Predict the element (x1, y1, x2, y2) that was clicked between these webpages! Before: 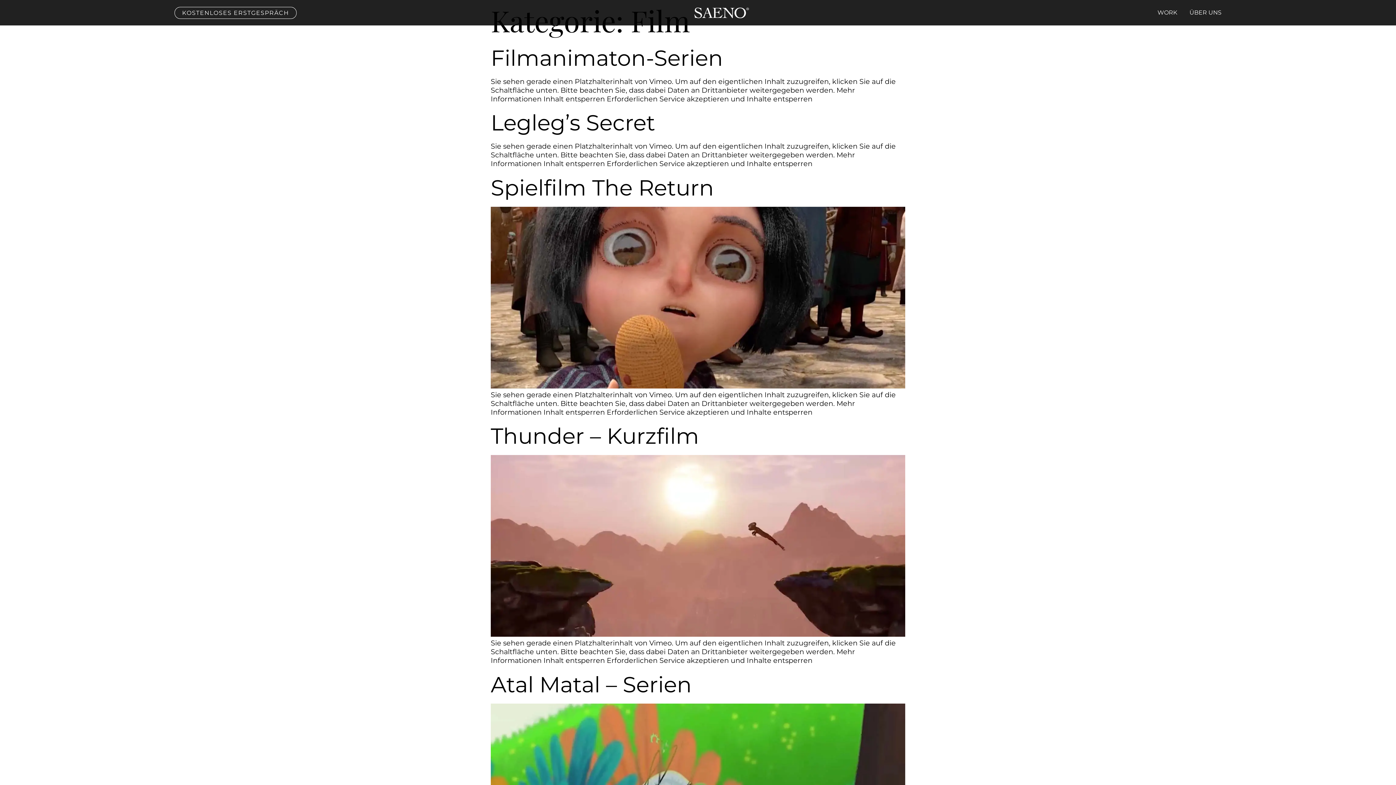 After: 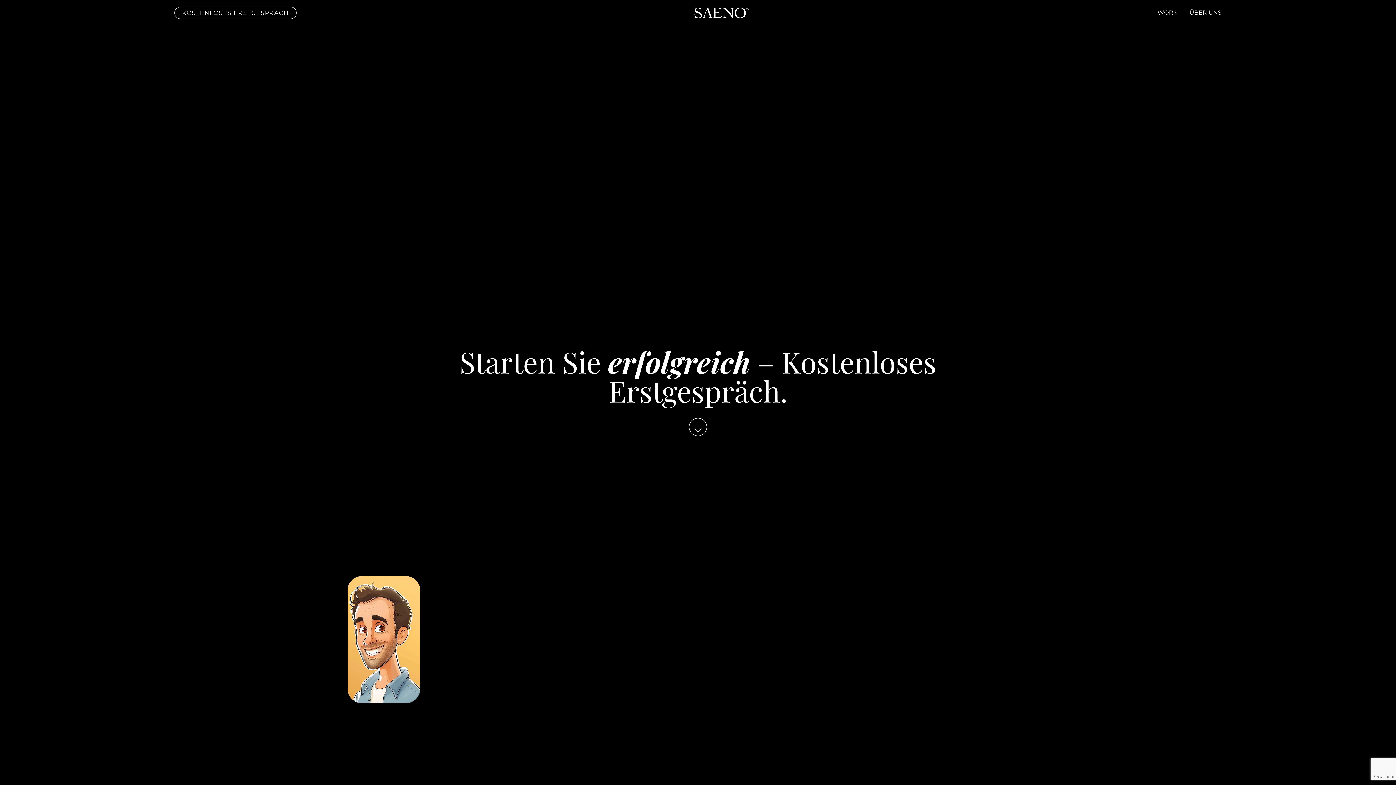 Action: bbox: (174, 2, 296, 14) label: KOSTENLOSES ERSTGESPRÄCH